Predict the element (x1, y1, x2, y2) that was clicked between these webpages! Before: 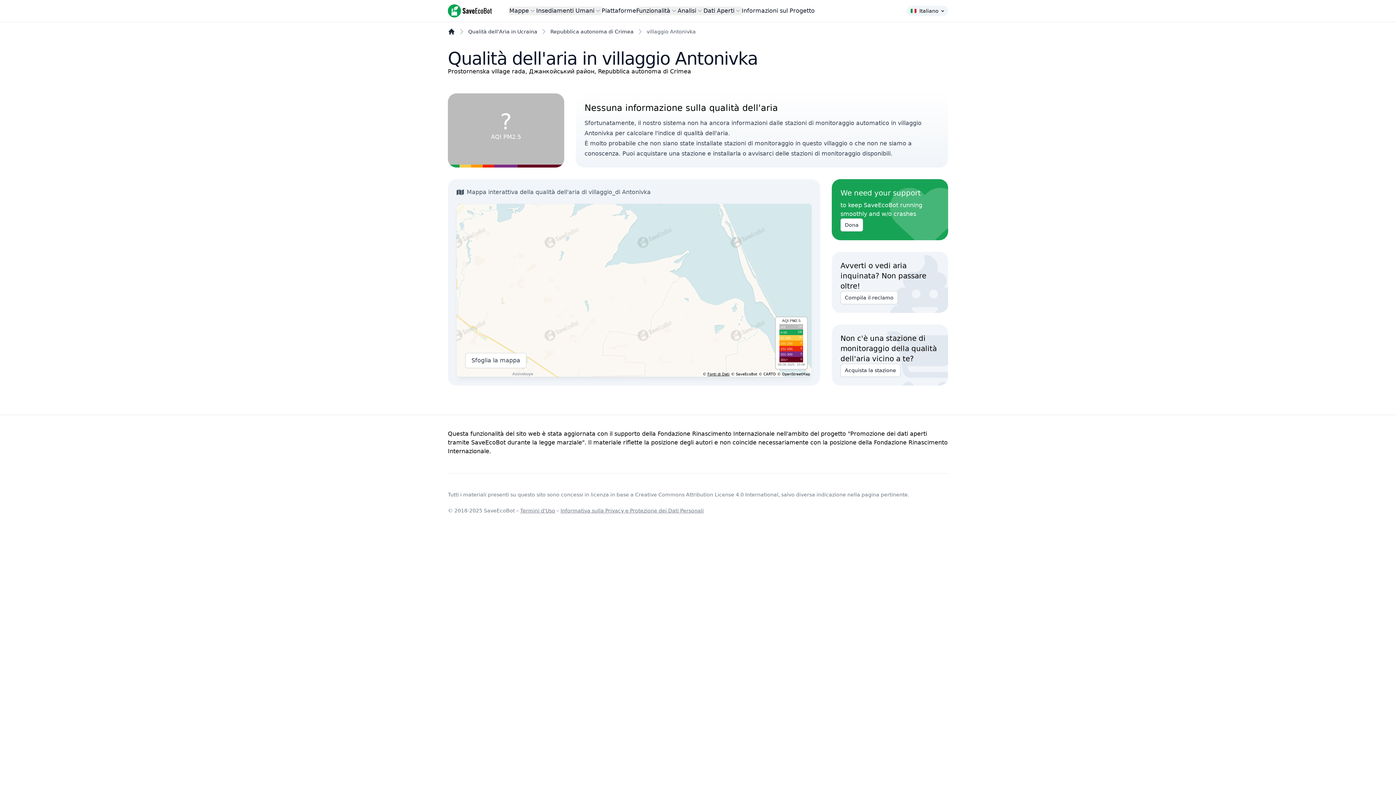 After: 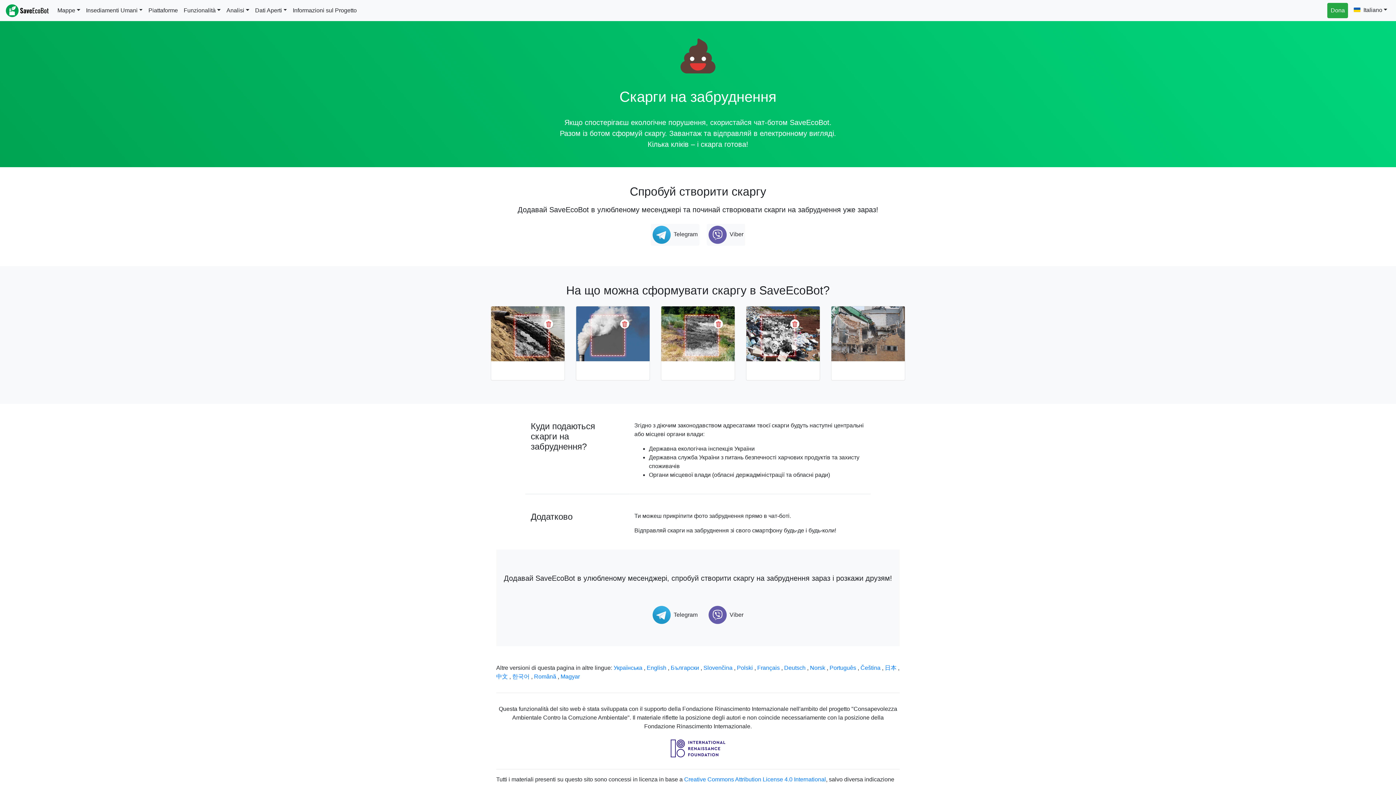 Action: bbox: (840, 291, 898, 304) label: Compila il reclamo